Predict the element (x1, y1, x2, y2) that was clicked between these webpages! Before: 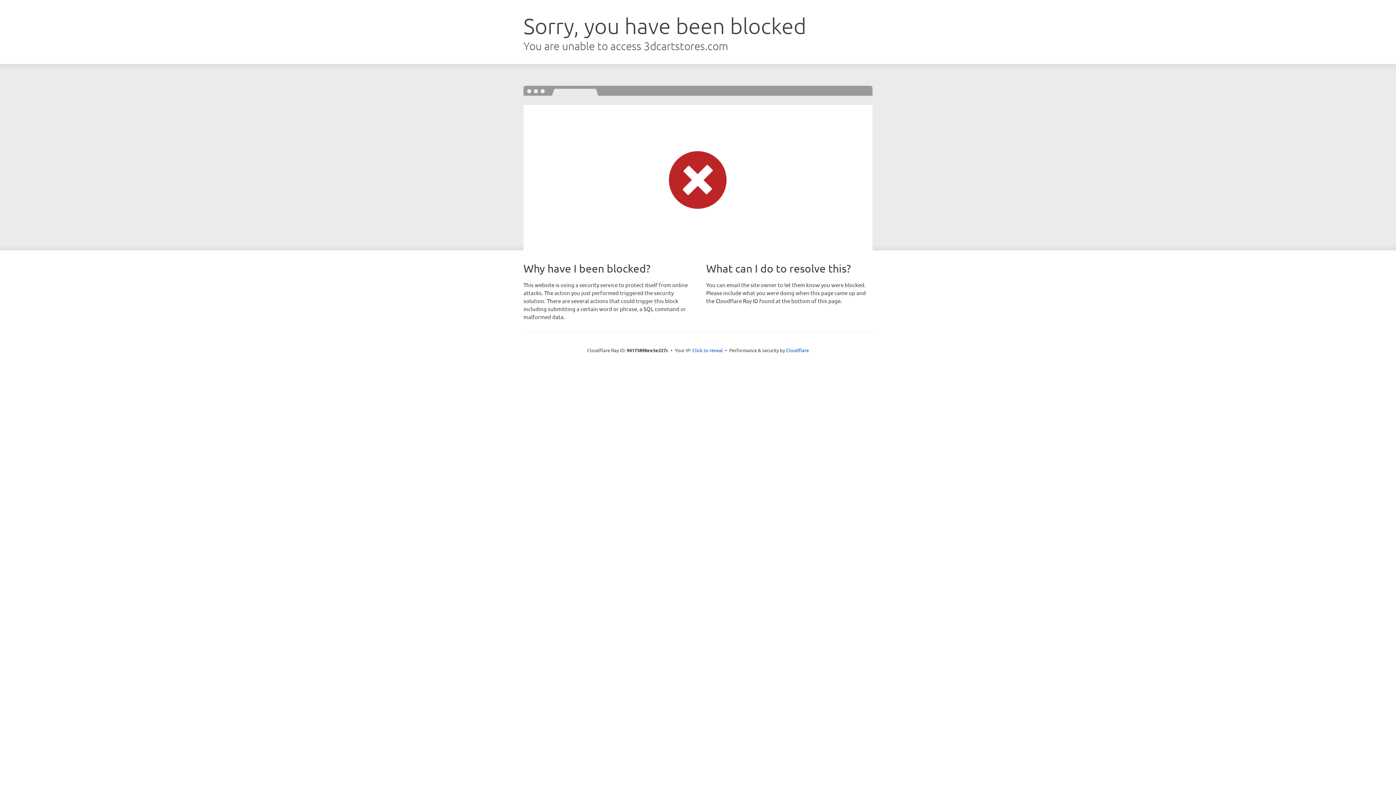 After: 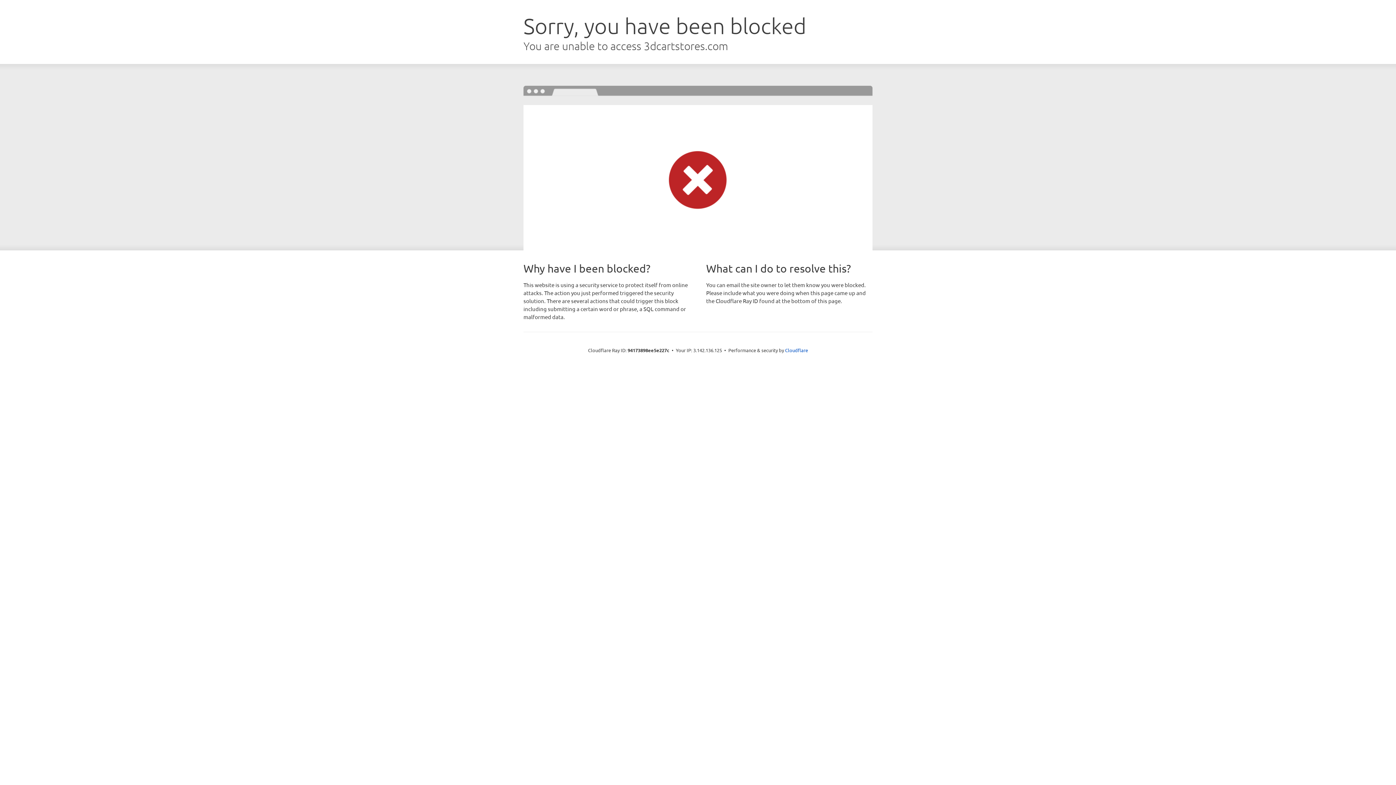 Action: bbox: (692, 346, 723, 353) label: Click to reveal